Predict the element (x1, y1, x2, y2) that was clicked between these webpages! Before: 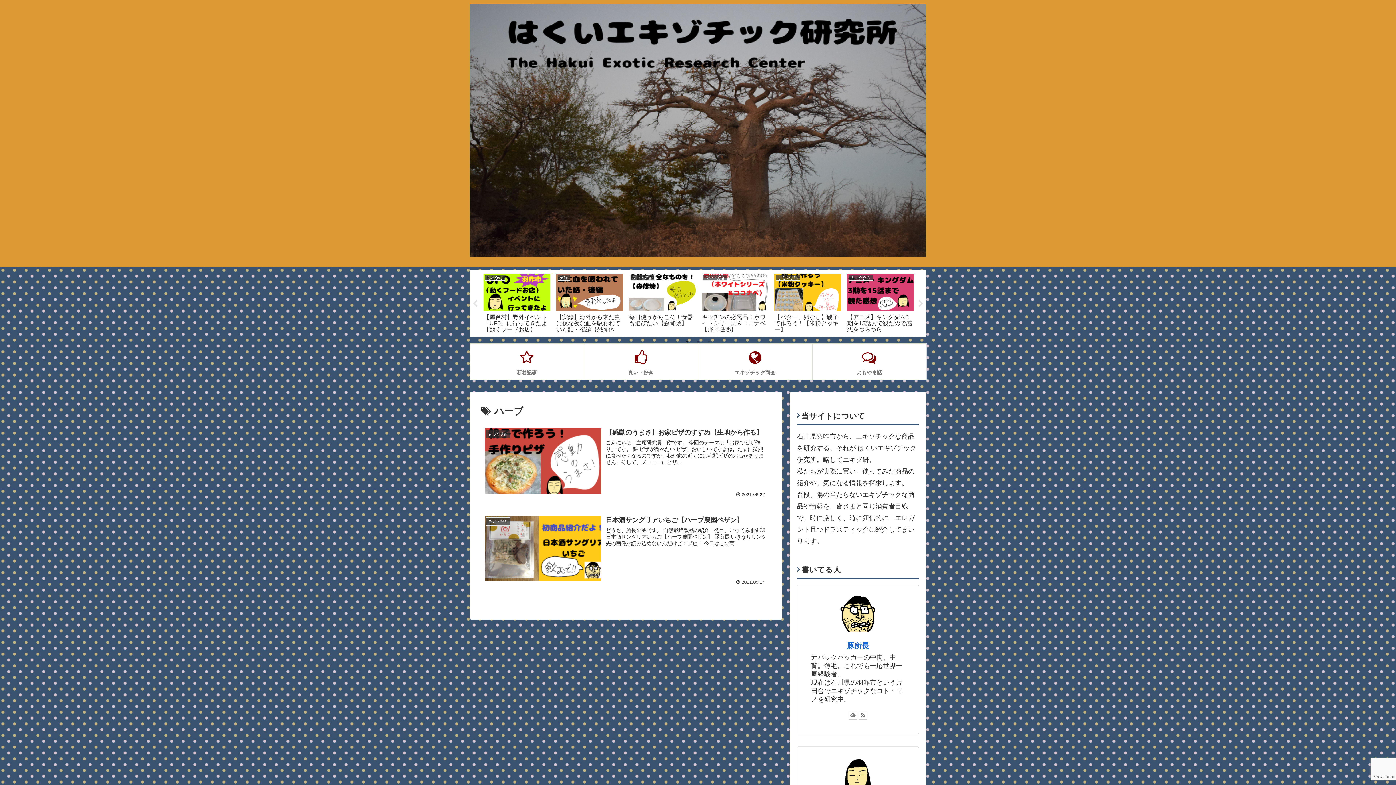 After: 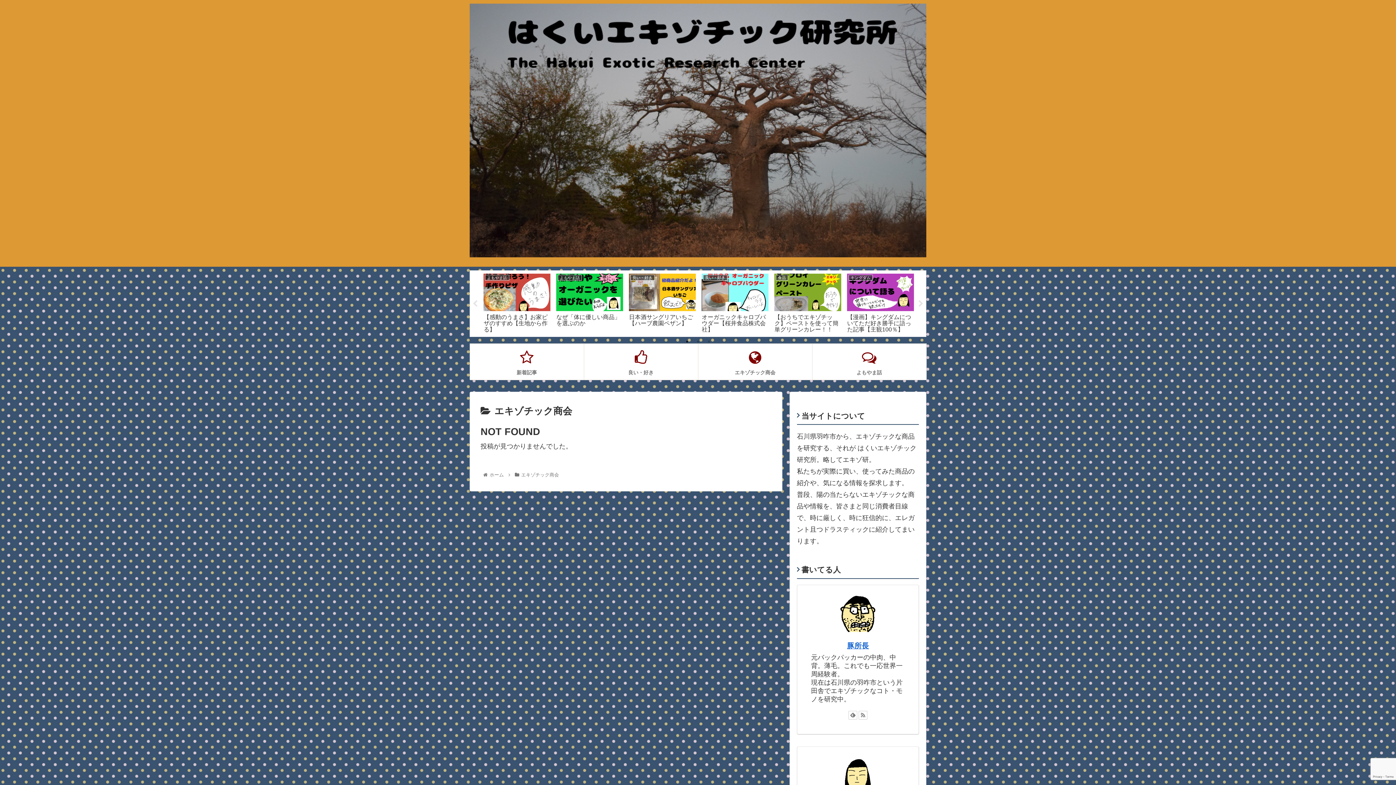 Action: label: エキゾチック商会 bbox: (698, 343, 812, 380)